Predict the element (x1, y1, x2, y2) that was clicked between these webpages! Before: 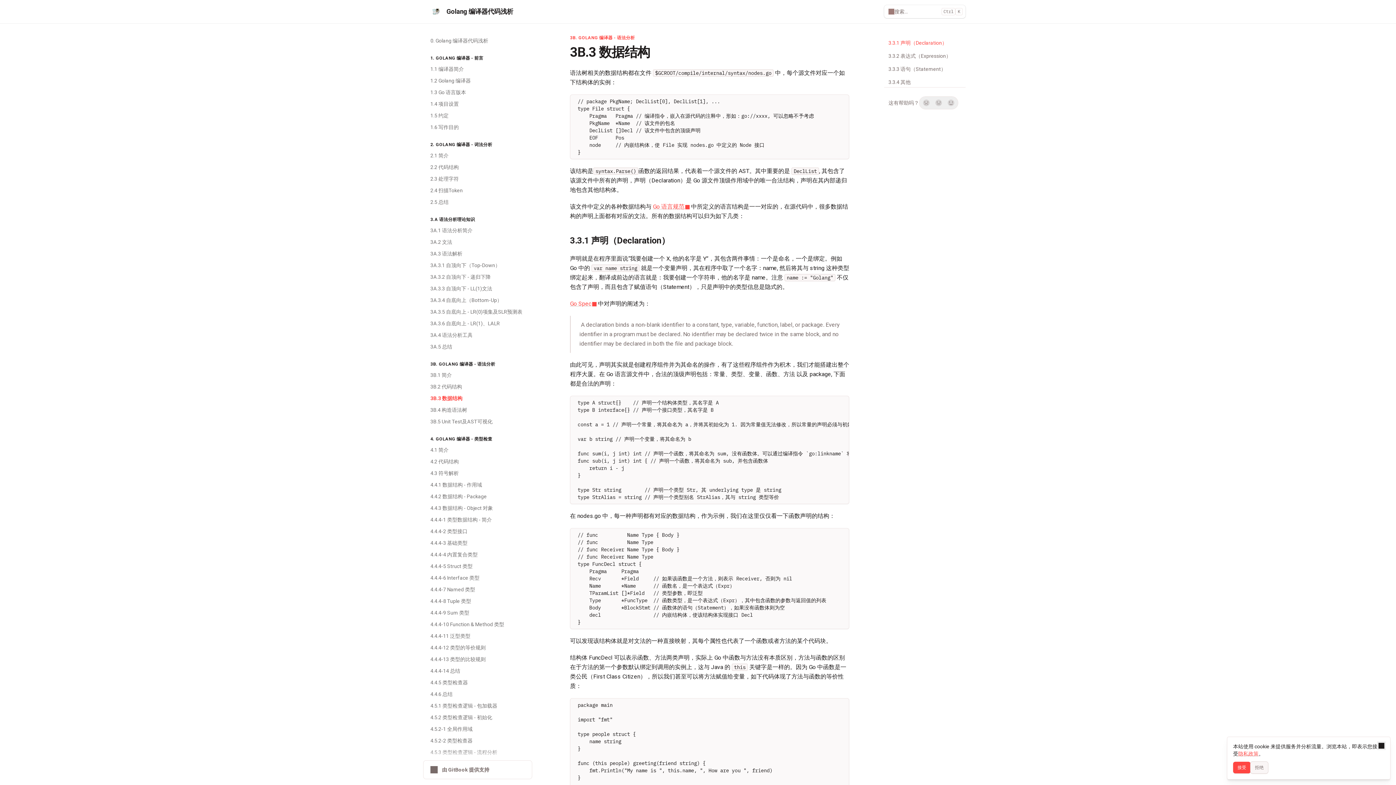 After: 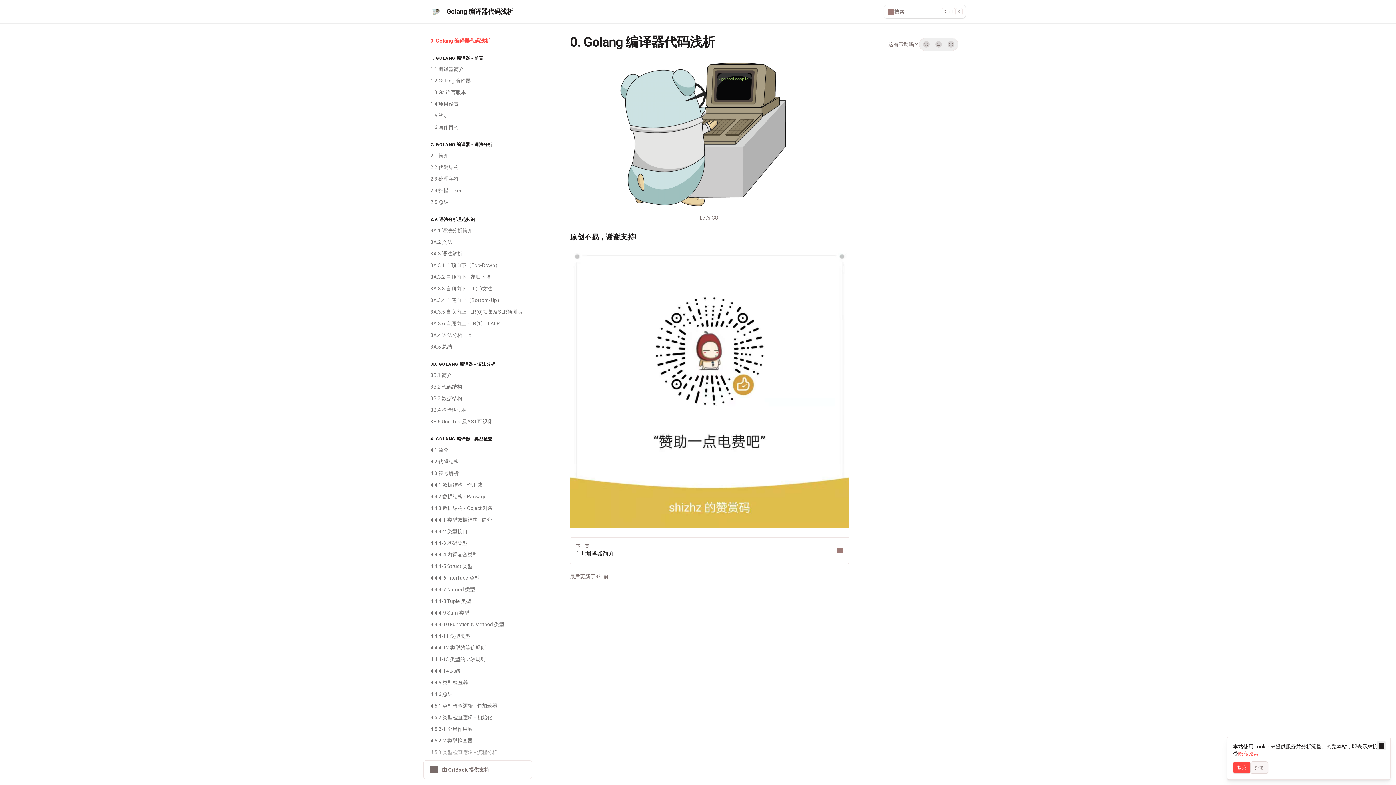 Action: bbox: (430, 5, 513, 17) label: Golang 编译器代码浅析